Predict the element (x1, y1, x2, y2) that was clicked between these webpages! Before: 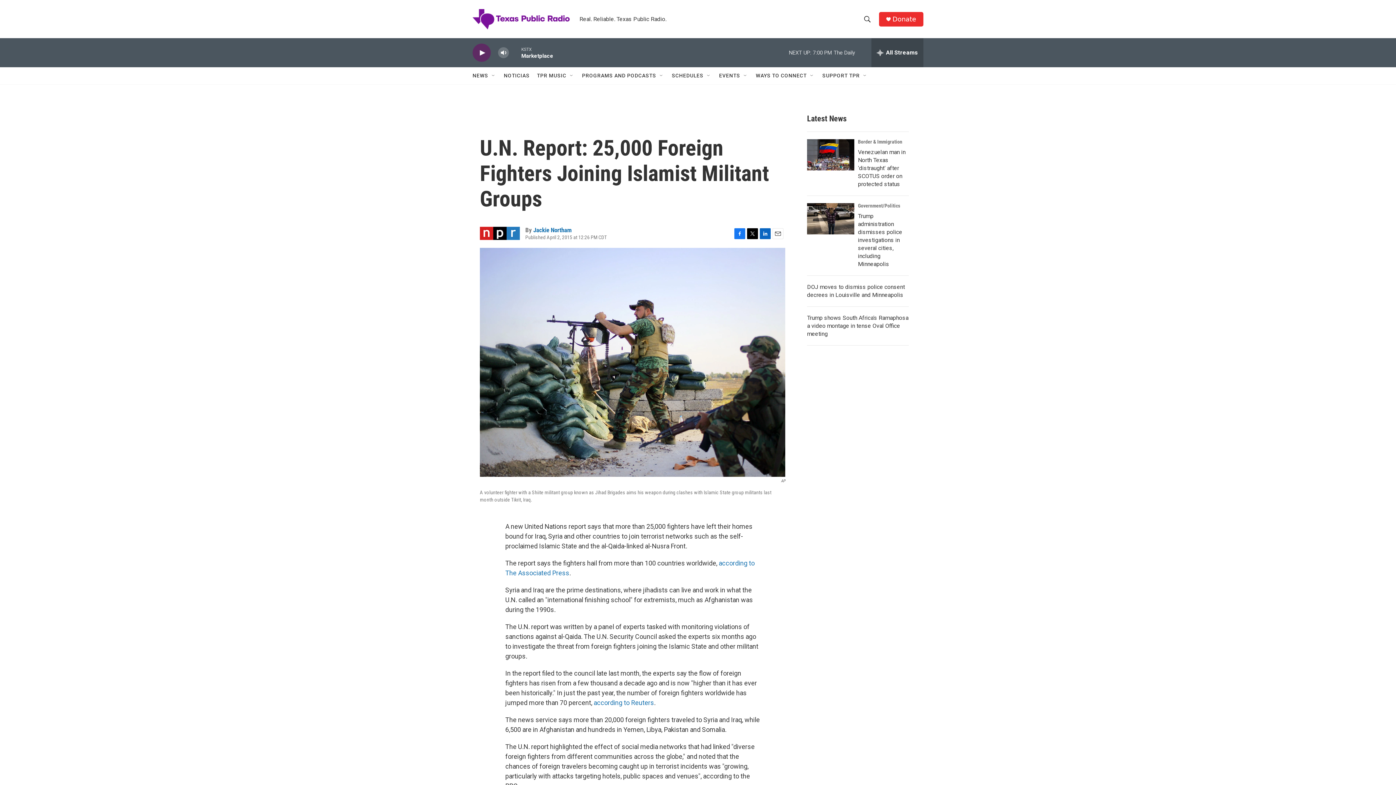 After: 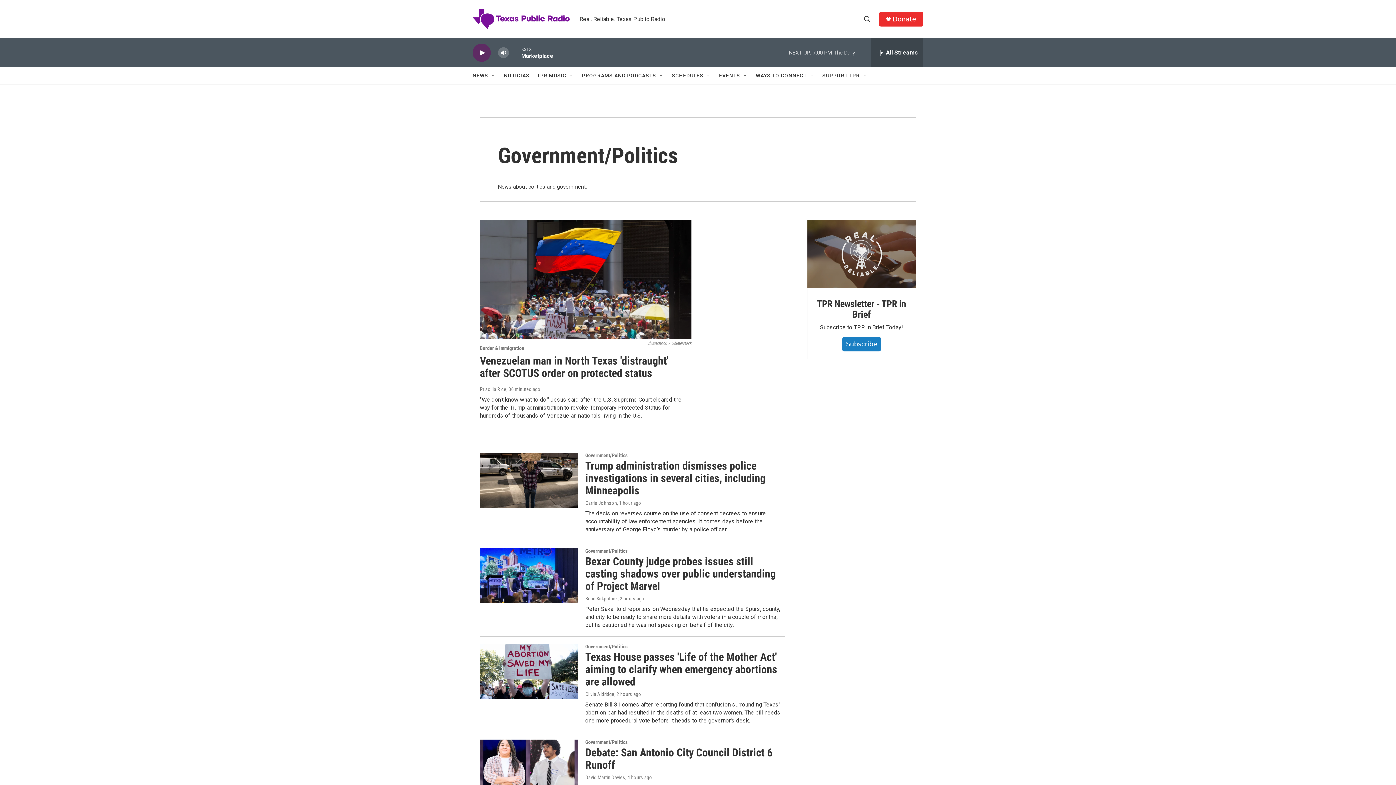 Action: label: Government/Politics bbox: (858, 202, 900, 208)